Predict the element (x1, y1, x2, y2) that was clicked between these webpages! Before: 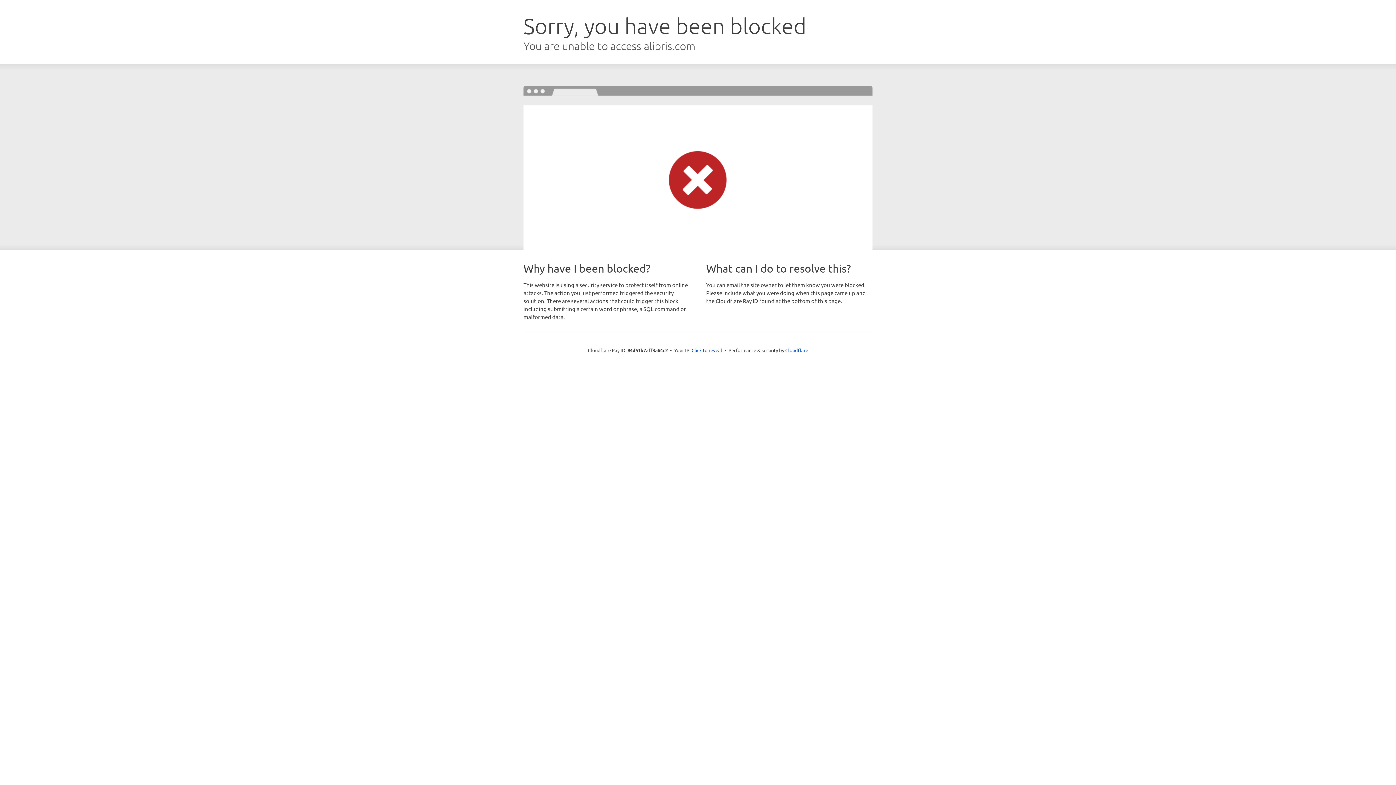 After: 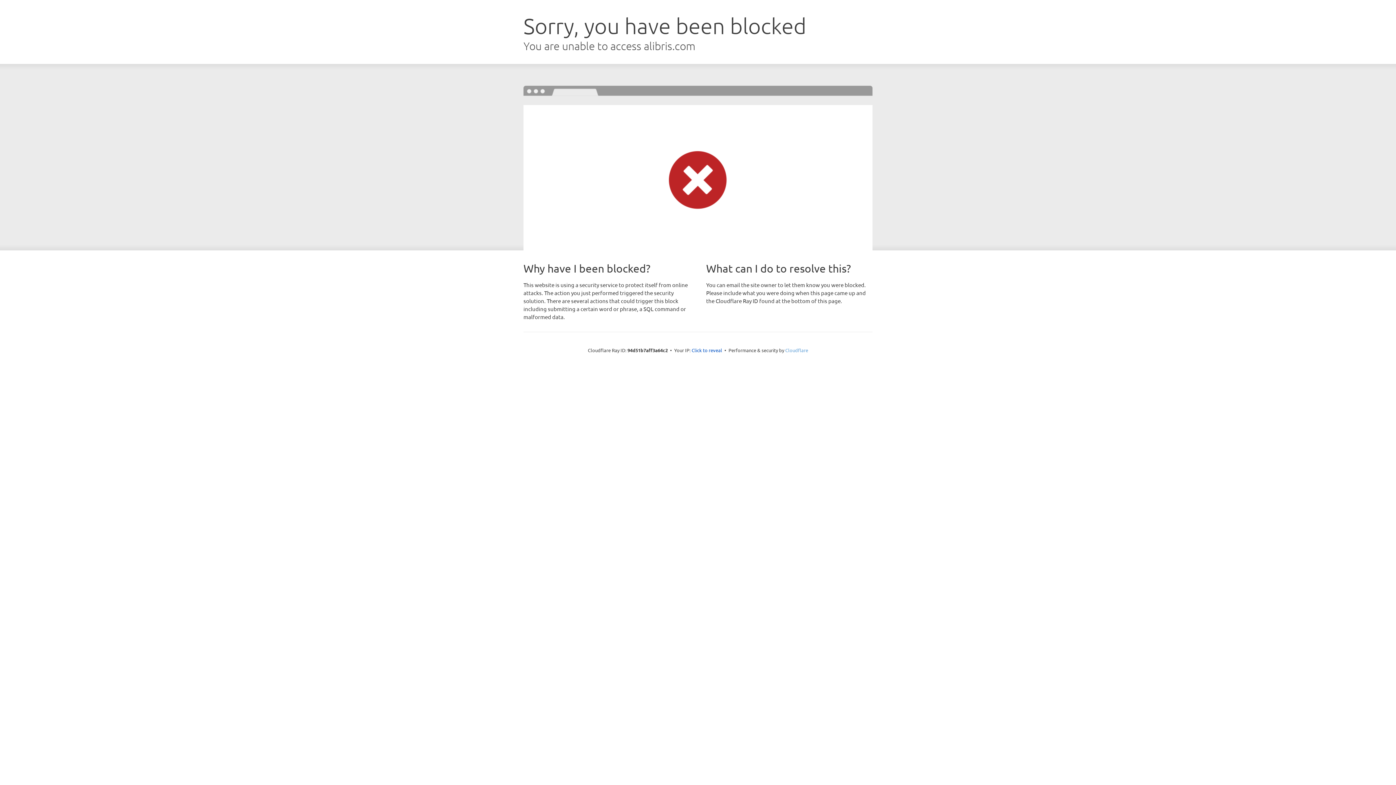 Action: label: Cloudflare bbox: (785, 347, 808, 353)